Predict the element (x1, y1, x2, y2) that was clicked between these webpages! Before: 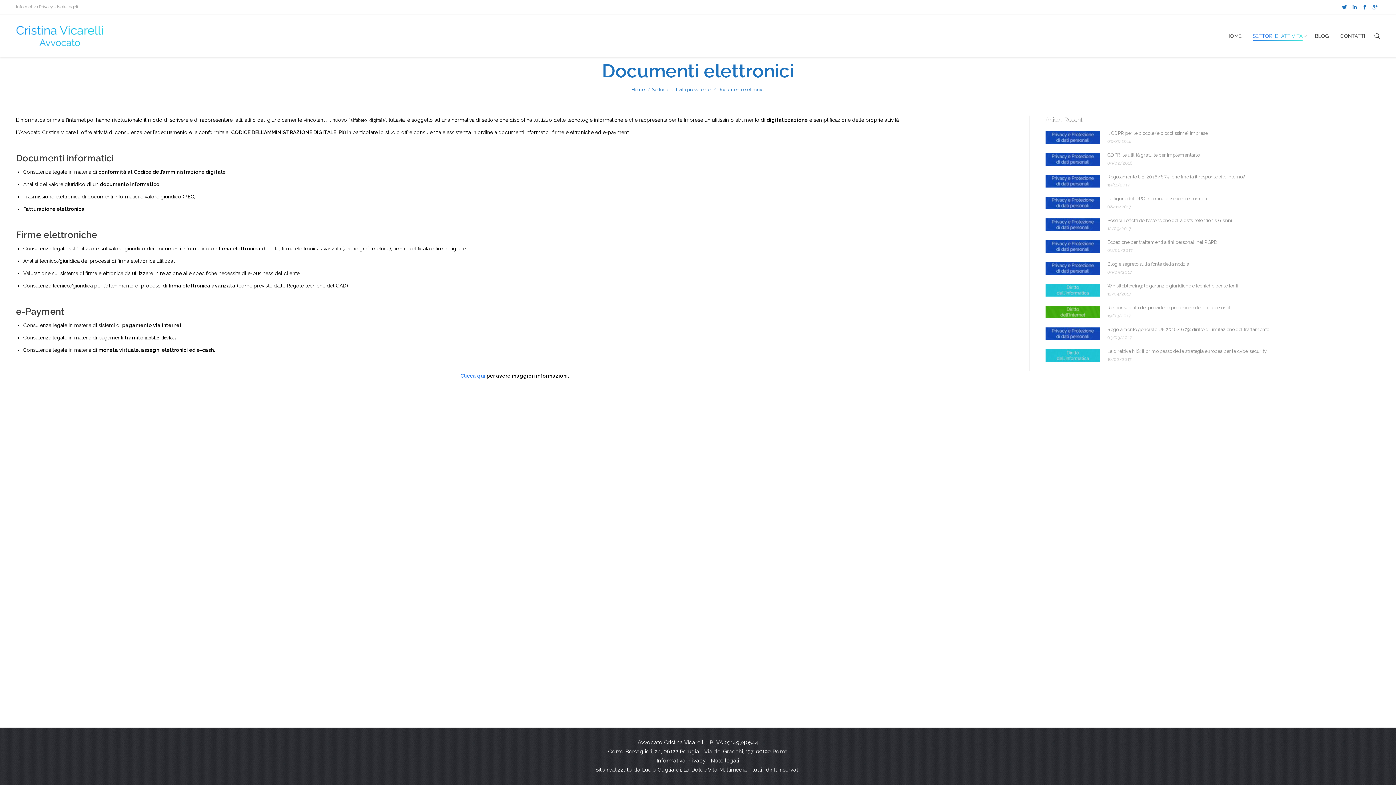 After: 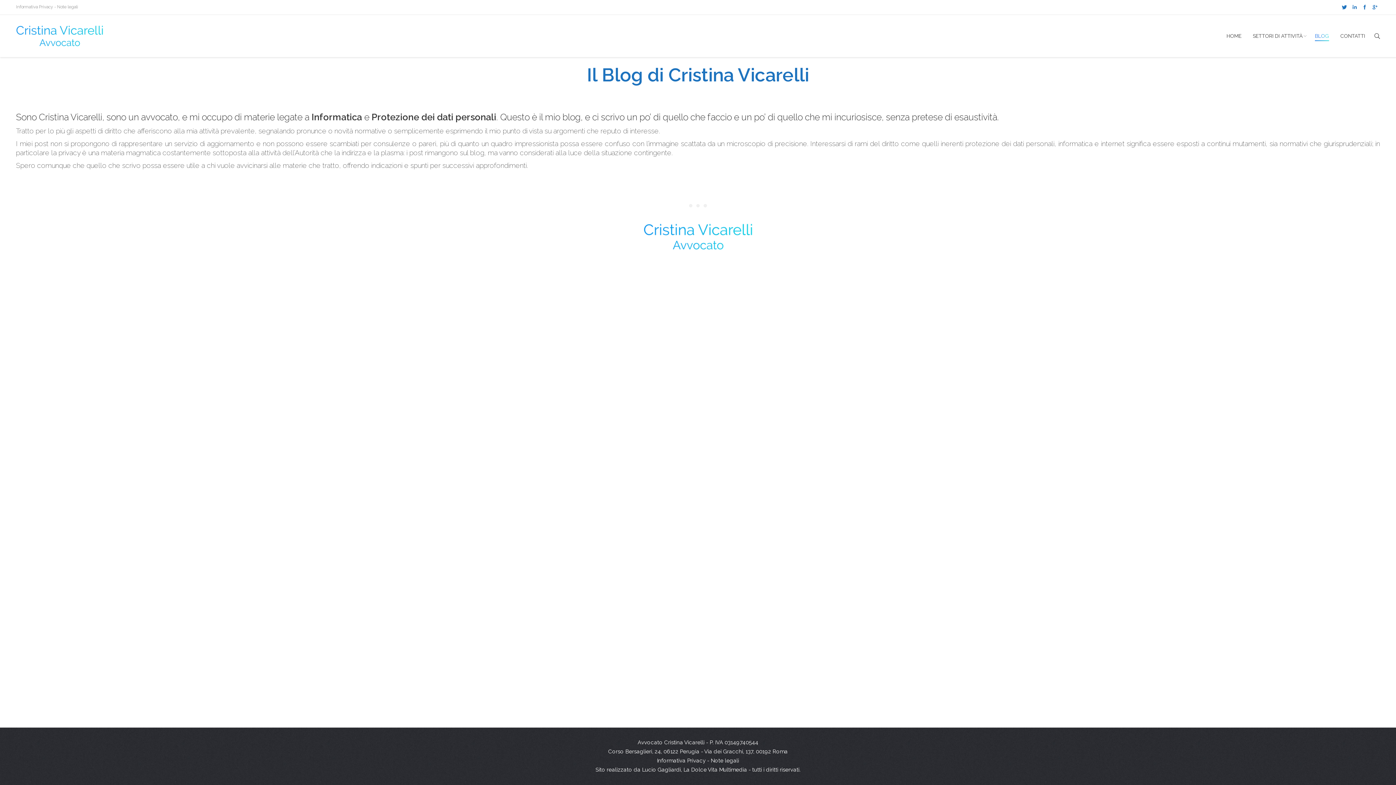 Action: label: BLOG bbox: (1314, 30, 1329, 41)